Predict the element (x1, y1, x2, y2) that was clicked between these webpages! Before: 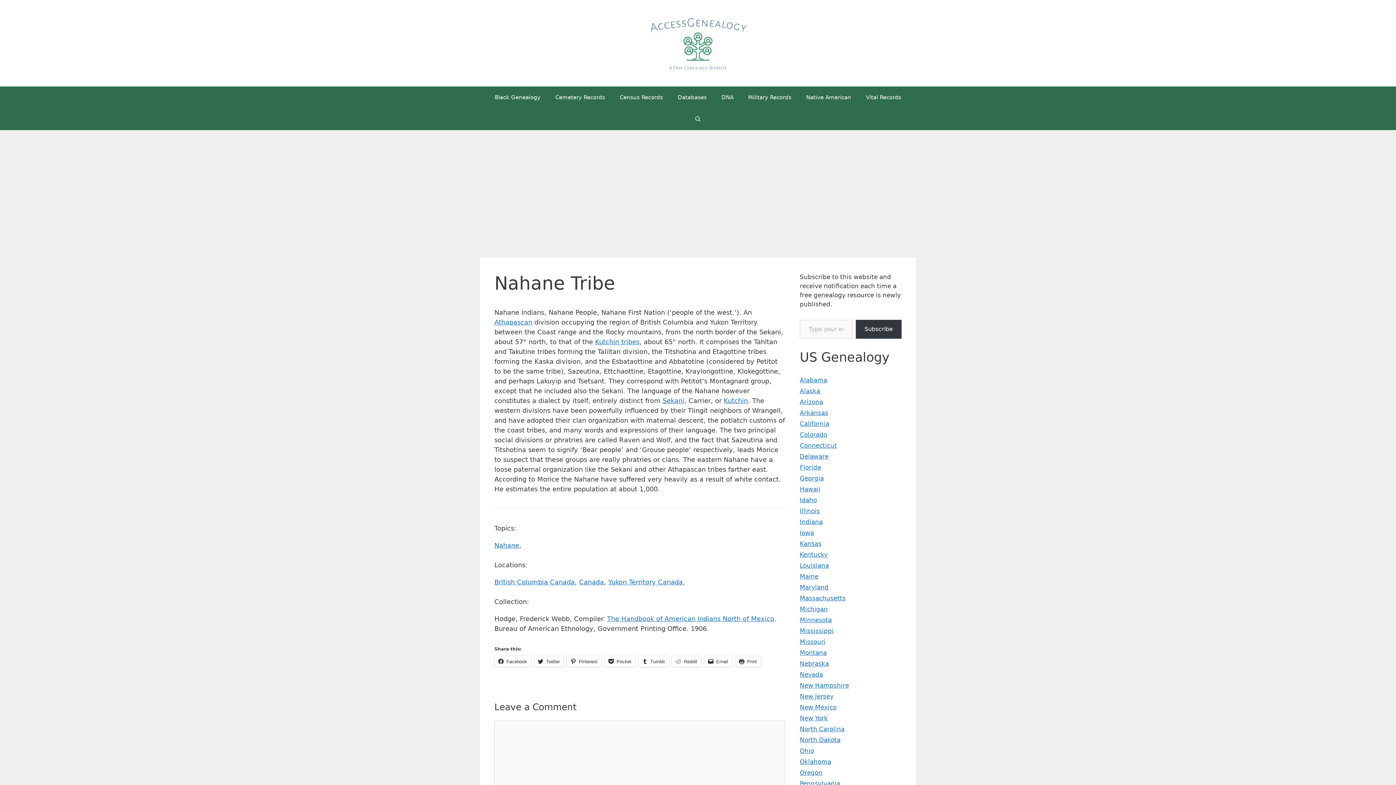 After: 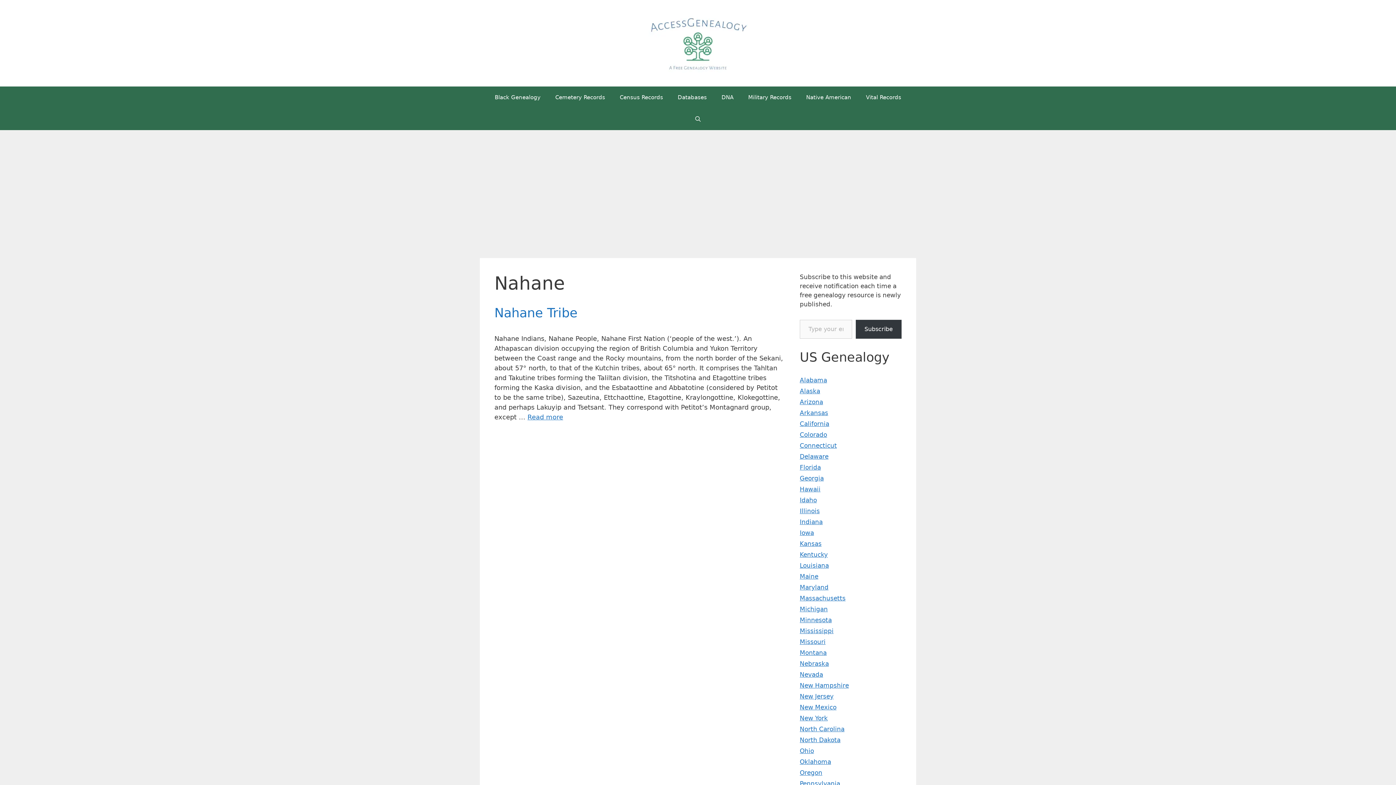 Action: bbox: (494, 541, 519, 549) label: Nahane